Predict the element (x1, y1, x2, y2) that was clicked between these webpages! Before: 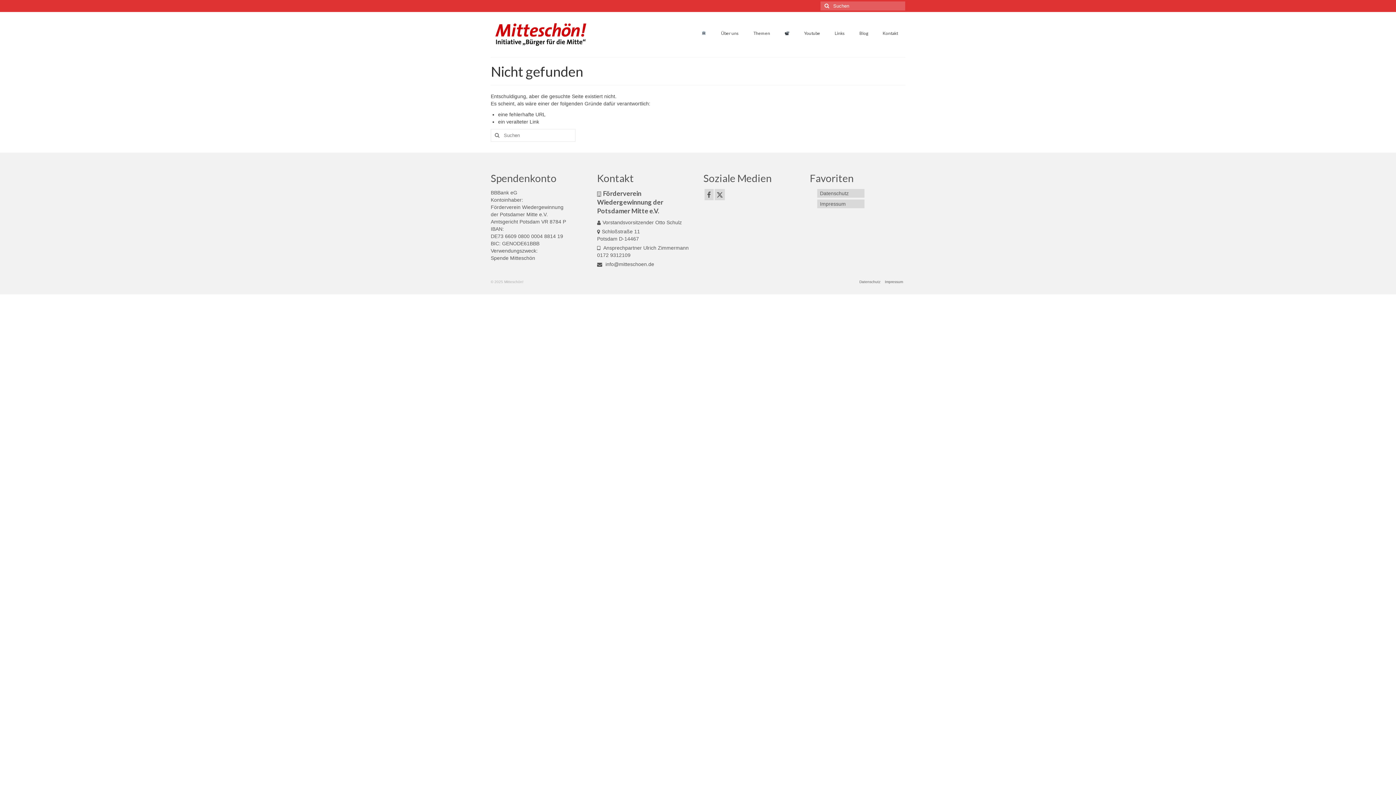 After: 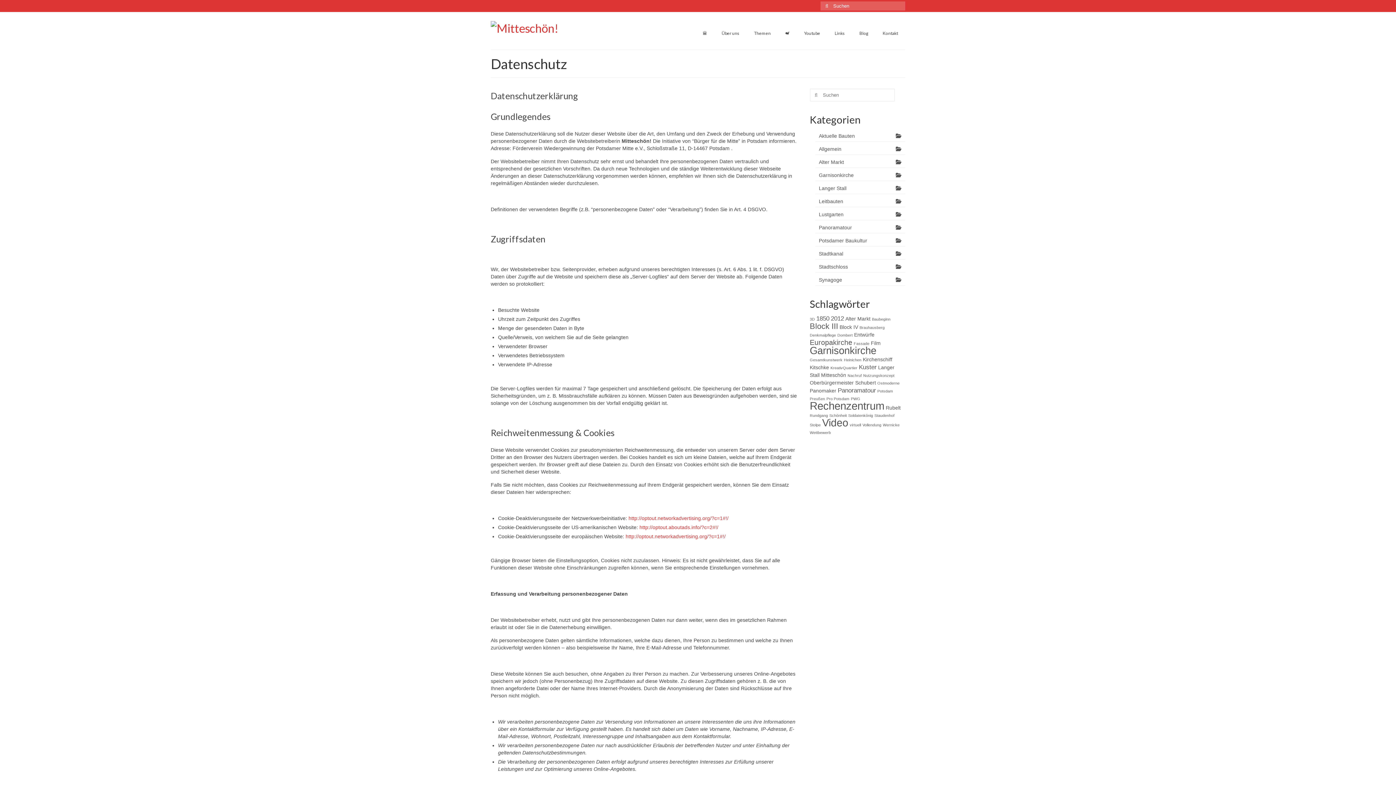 Action: label: Datenschutz bbox: (857, 277, 882, 287)